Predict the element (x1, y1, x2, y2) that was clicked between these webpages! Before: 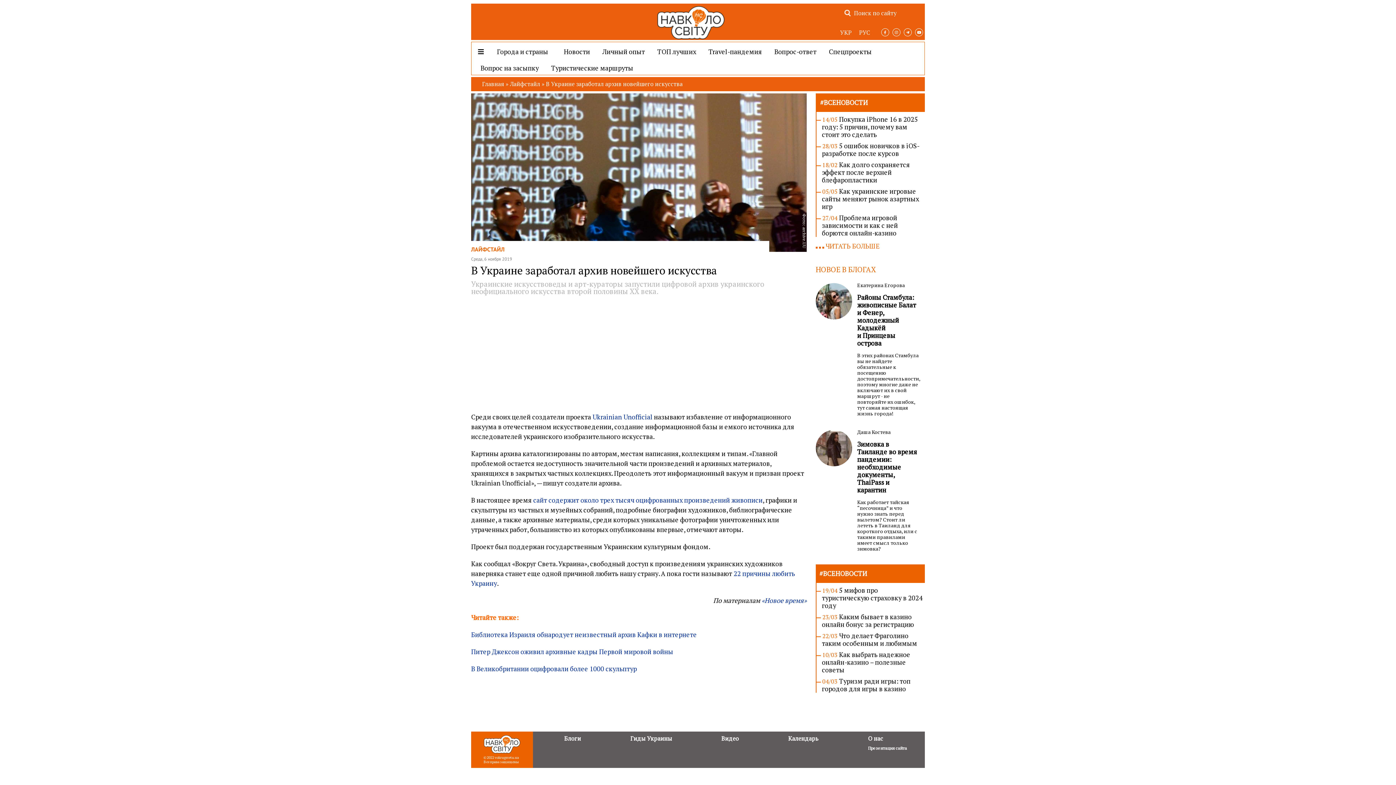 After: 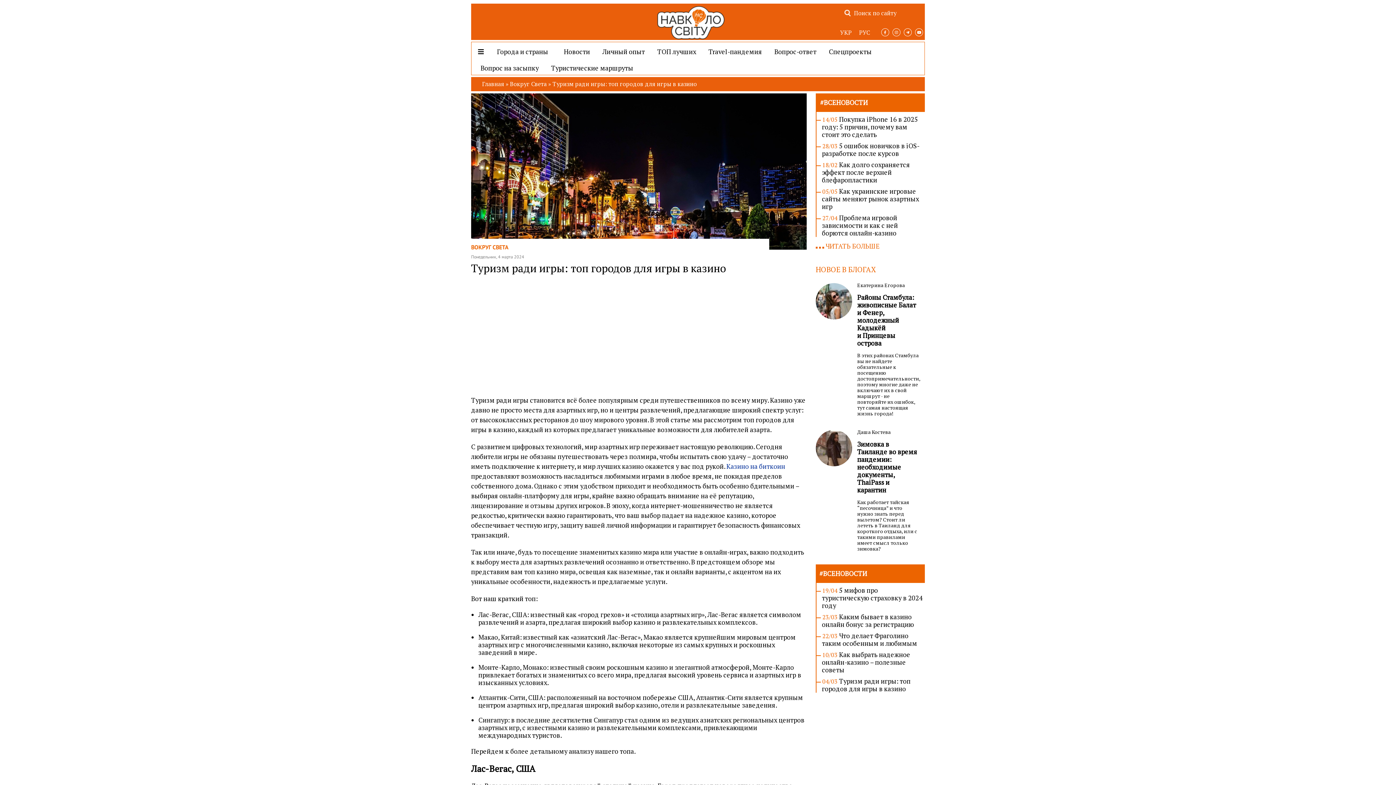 Action: label: Туризм ради игры: топ городов для игры в казино bbox: (822, 677, 910, 693)